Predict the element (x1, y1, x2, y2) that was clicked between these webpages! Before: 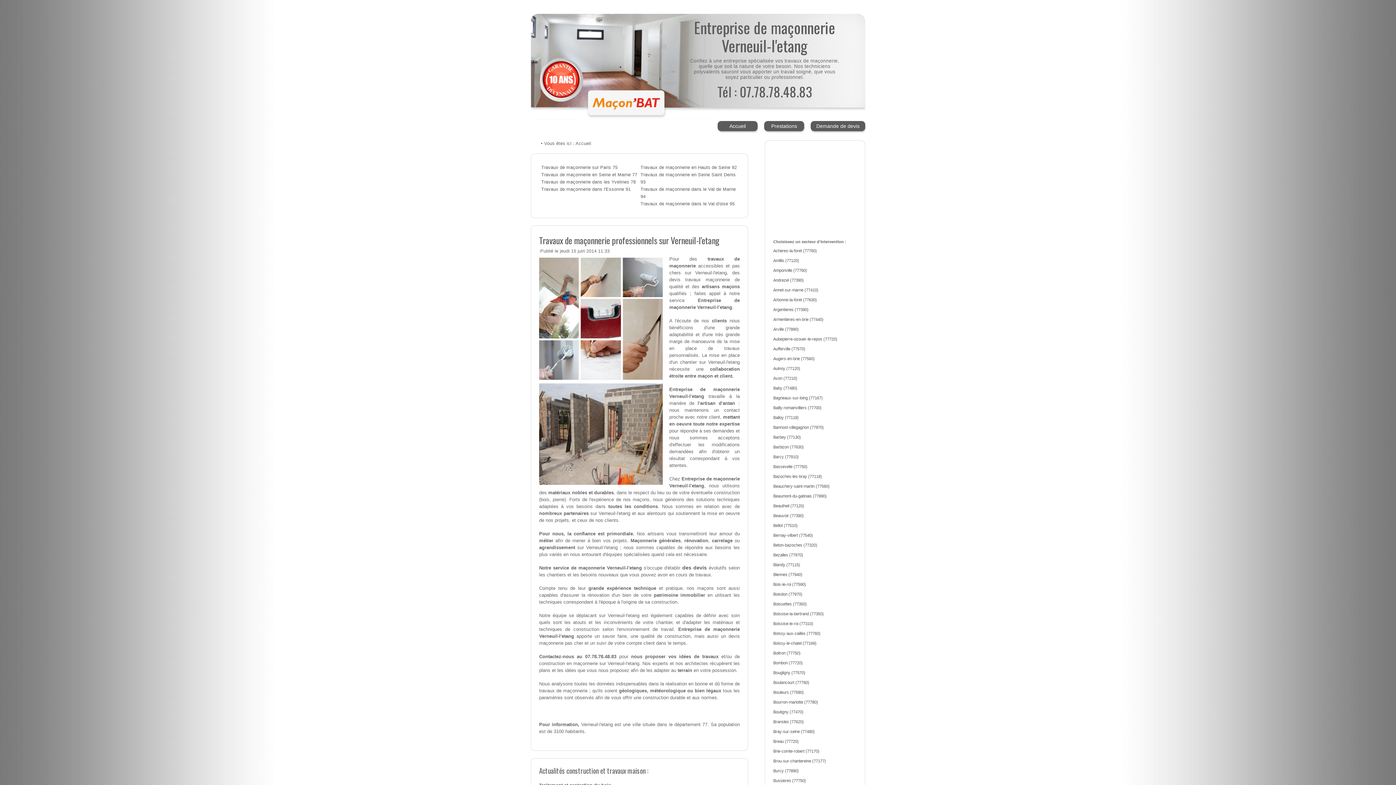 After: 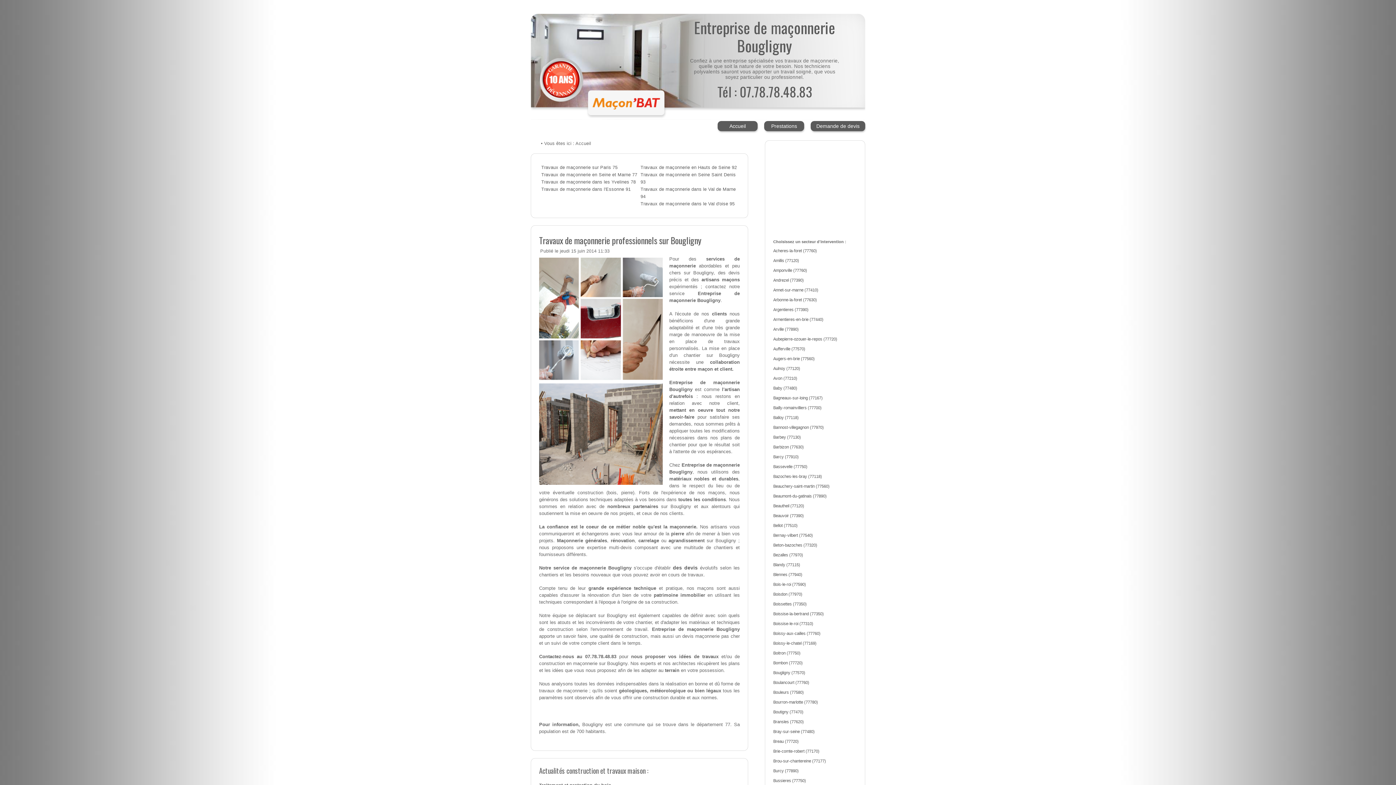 Action: label: Bougligny (77570) bbox: (773, 671, 805, 675)